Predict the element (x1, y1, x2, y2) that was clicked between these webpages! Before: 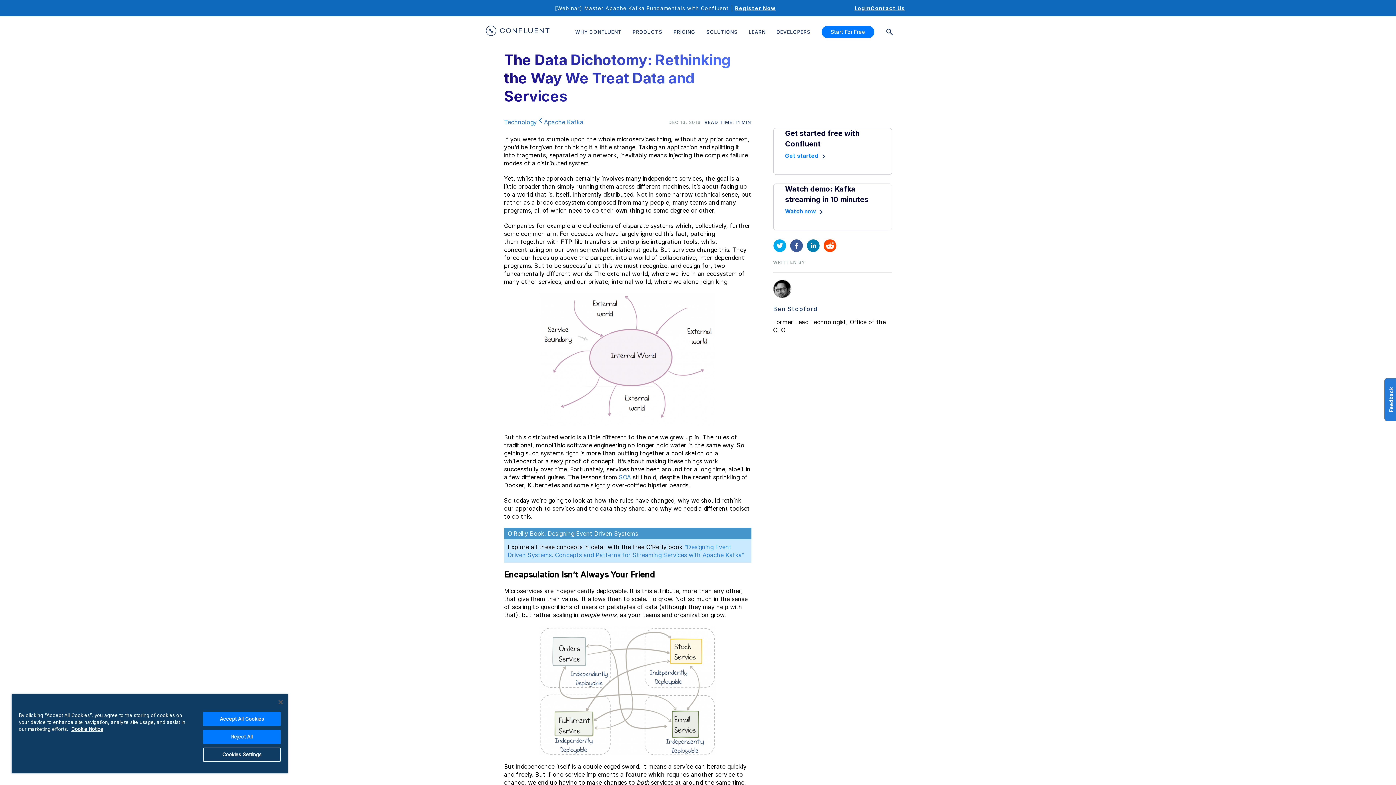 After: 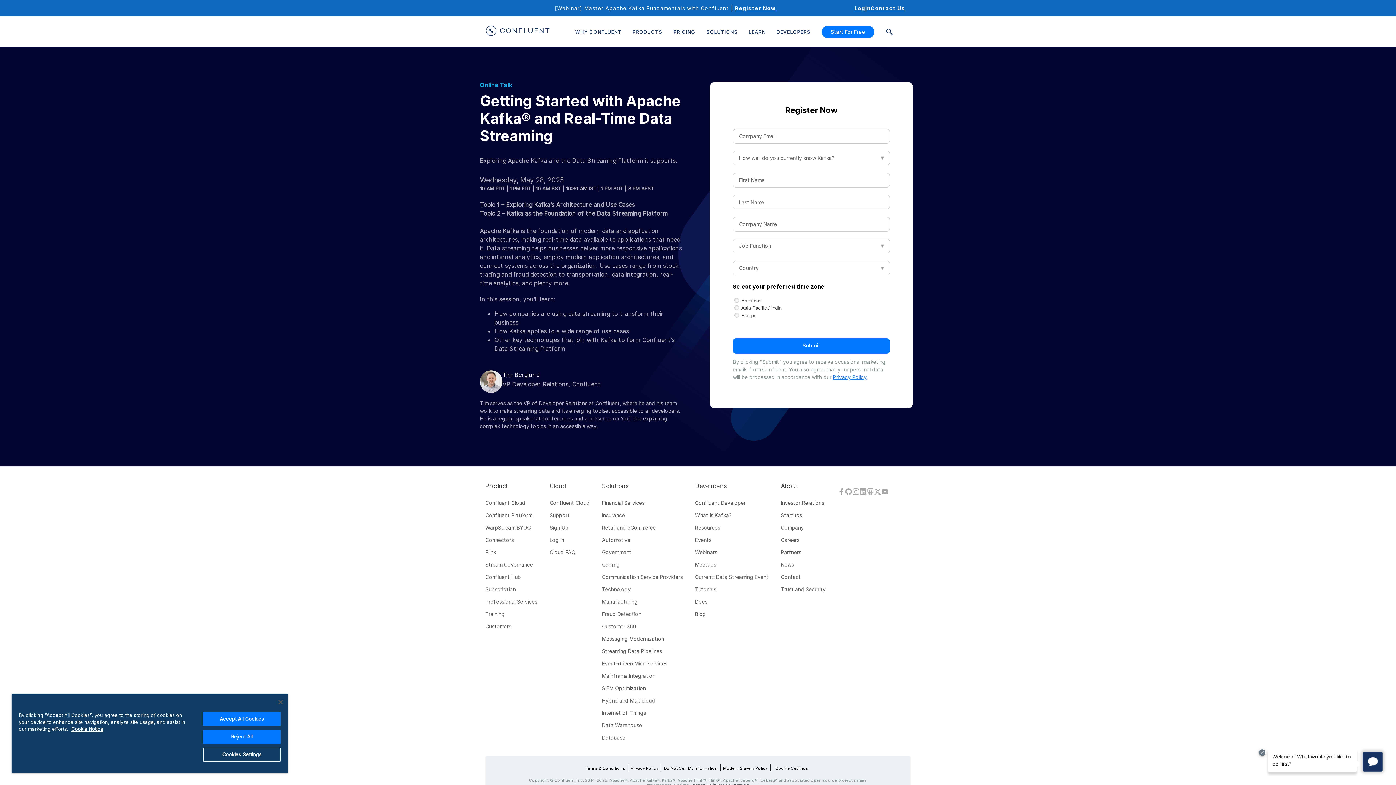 Action: bbox: (735, 4, 785, 11) label: Register Now